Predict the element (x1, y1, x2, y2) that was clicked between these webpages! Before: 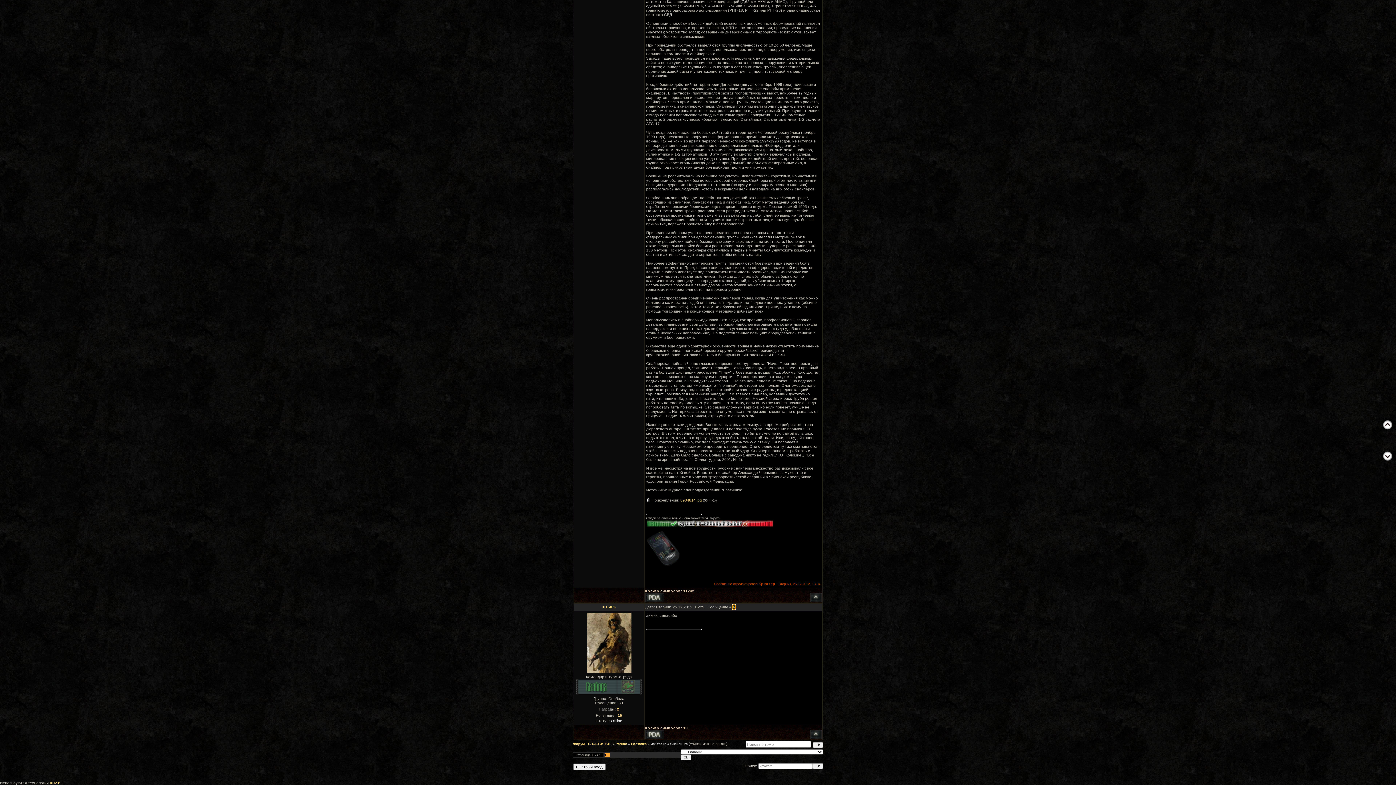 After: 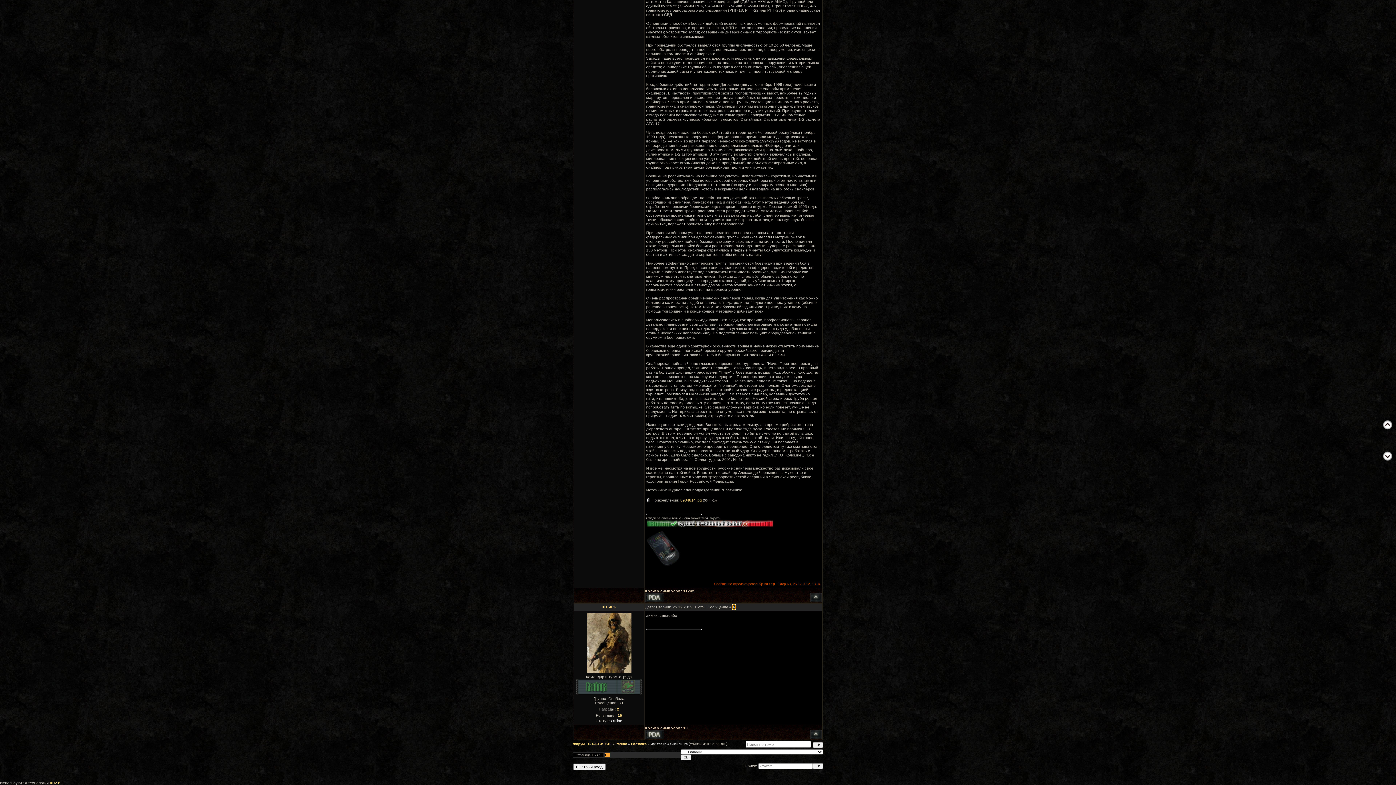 Action: bbox: (732, 605, 735, 609) label: 4